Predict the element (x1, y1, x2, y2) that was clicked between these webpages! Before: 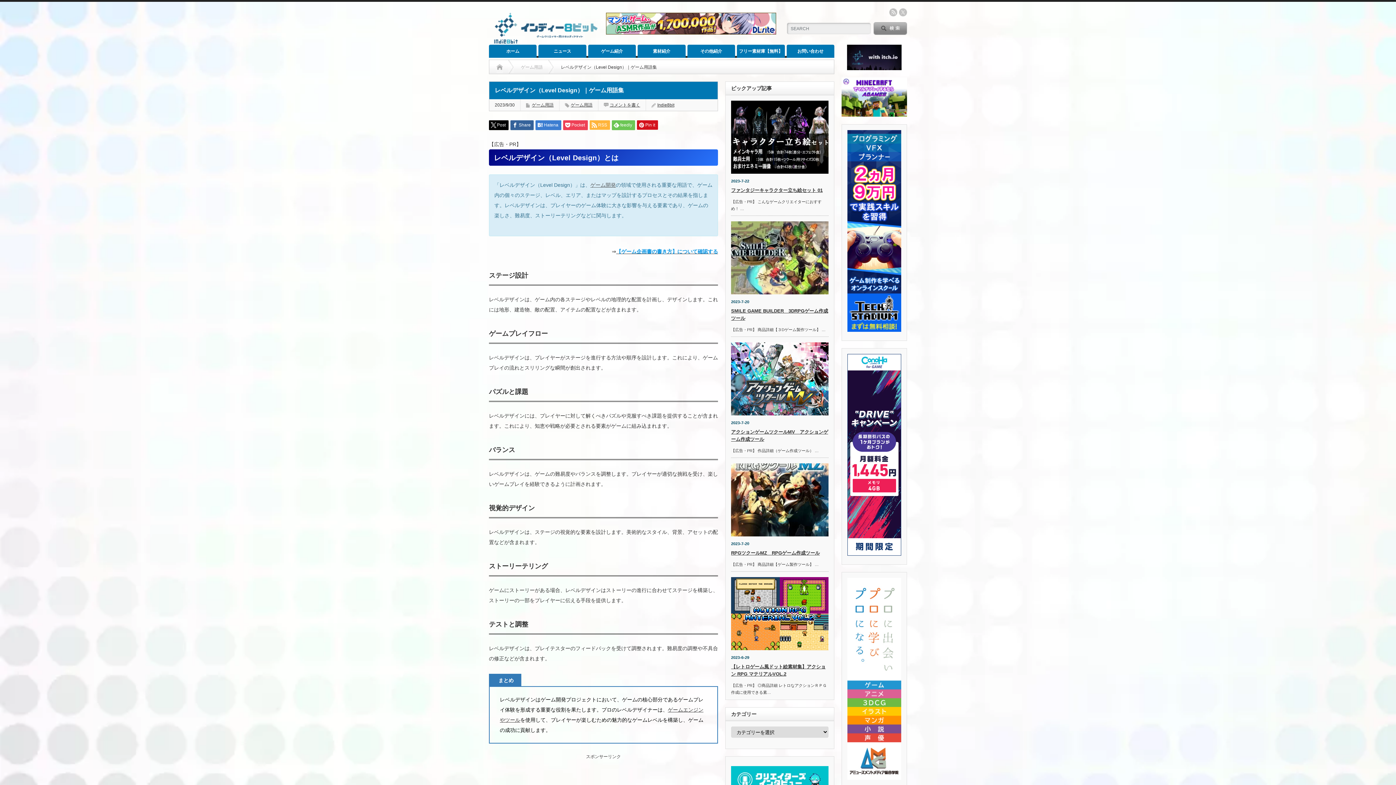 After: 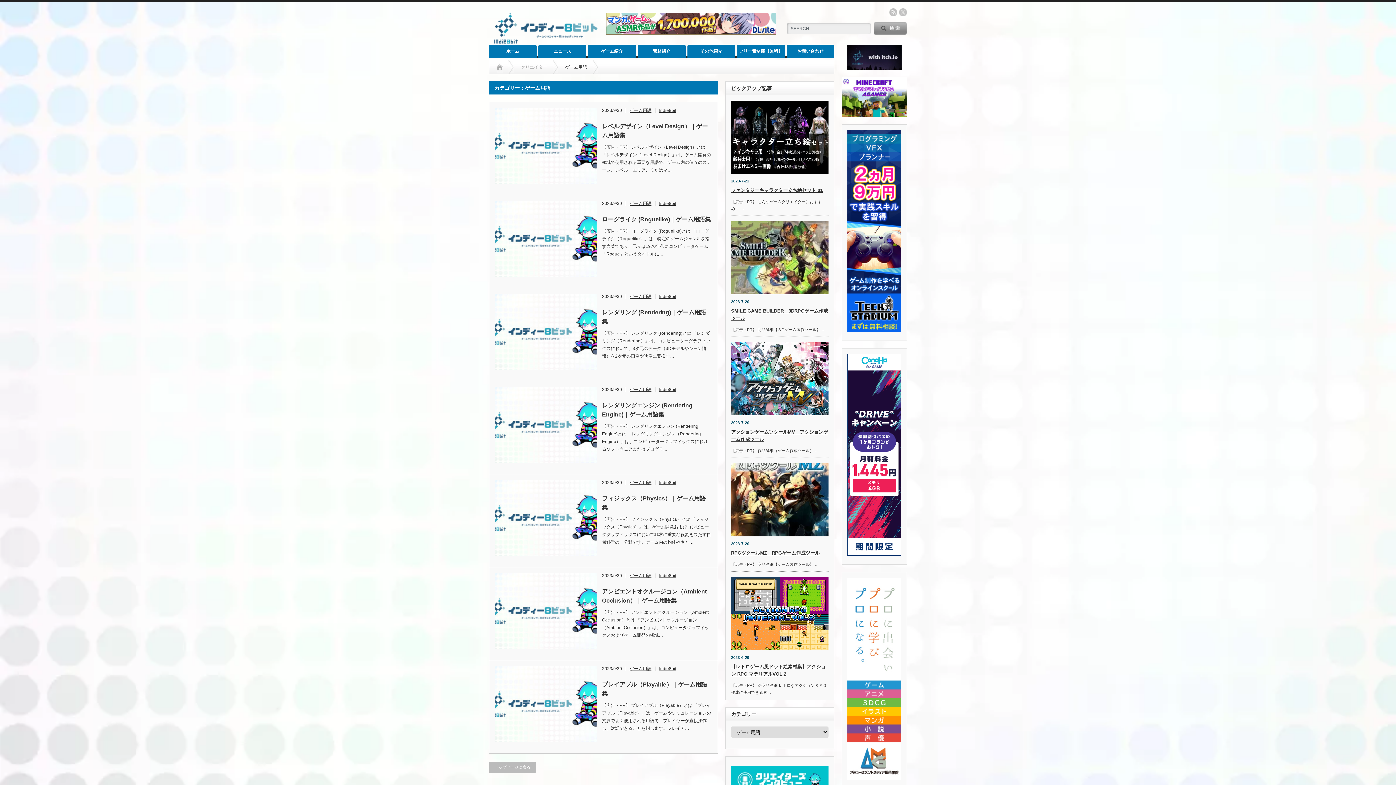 Action: bbox: (521, 60, 542, 74) label: ゲーム用語